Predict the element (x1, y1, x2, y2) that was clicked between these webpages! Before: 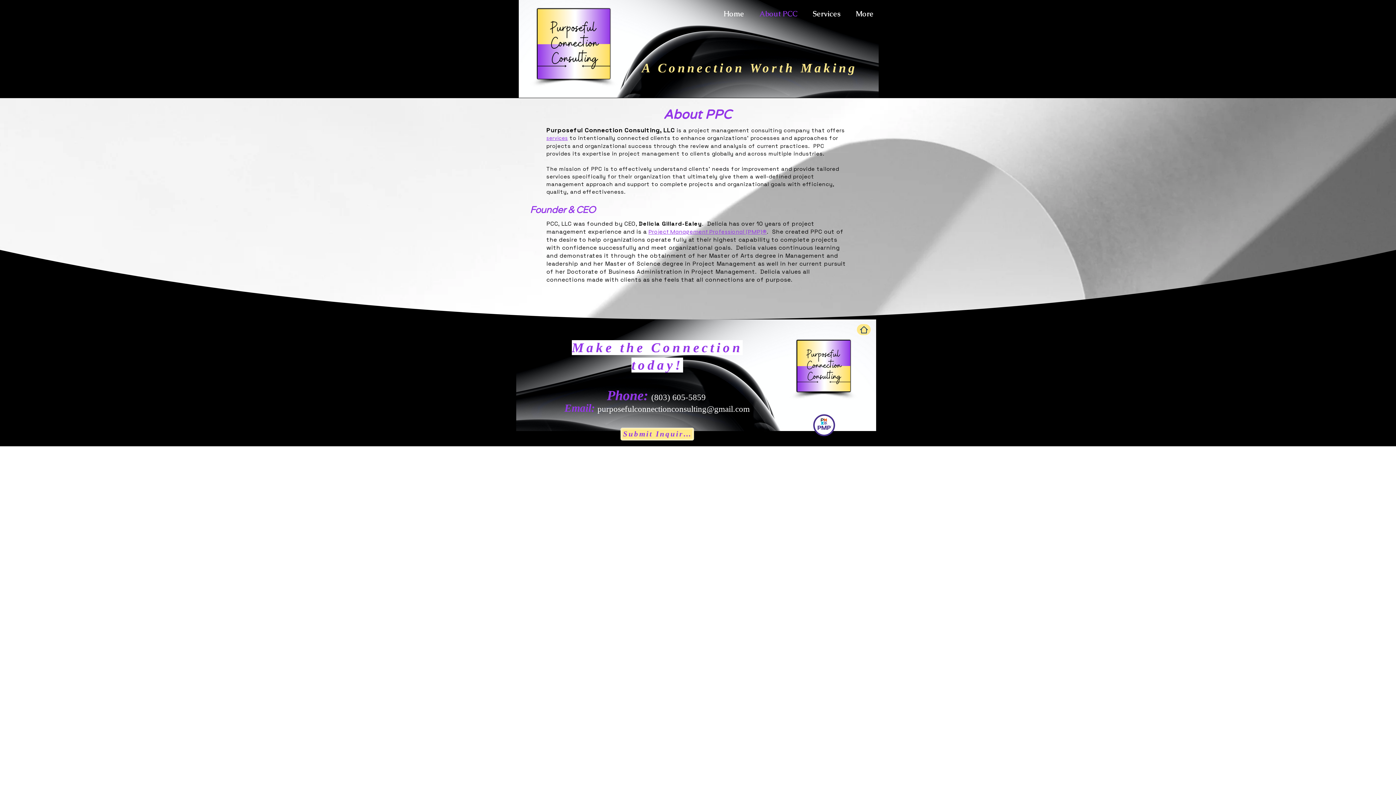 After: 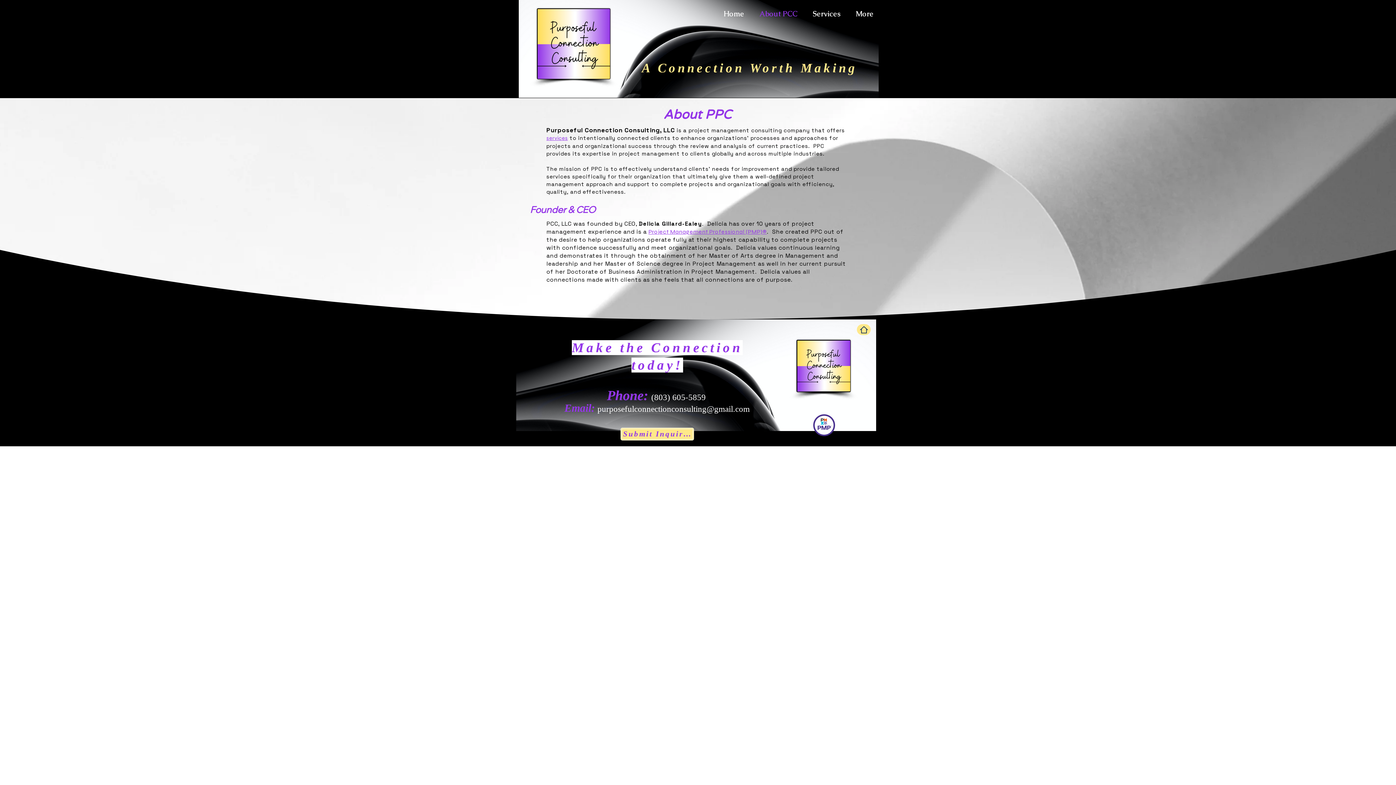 Action: label: .  She created PPC out of the desire to help organizations operate fully at their highest capability to complete projects with confidence successfully and meet organizational goals.  Delicia values continuous learning and demonstrates it through the obtainment of her Master of Arts degree in Management and leadership and her Master of Science degree in Project Management as well in her current pursuit of her Doctorate of Business Administration in Project Management.  Delicia values all connections made with clients as she feels that all connections are of purpose. bbox: (546, 228, 846, 283)